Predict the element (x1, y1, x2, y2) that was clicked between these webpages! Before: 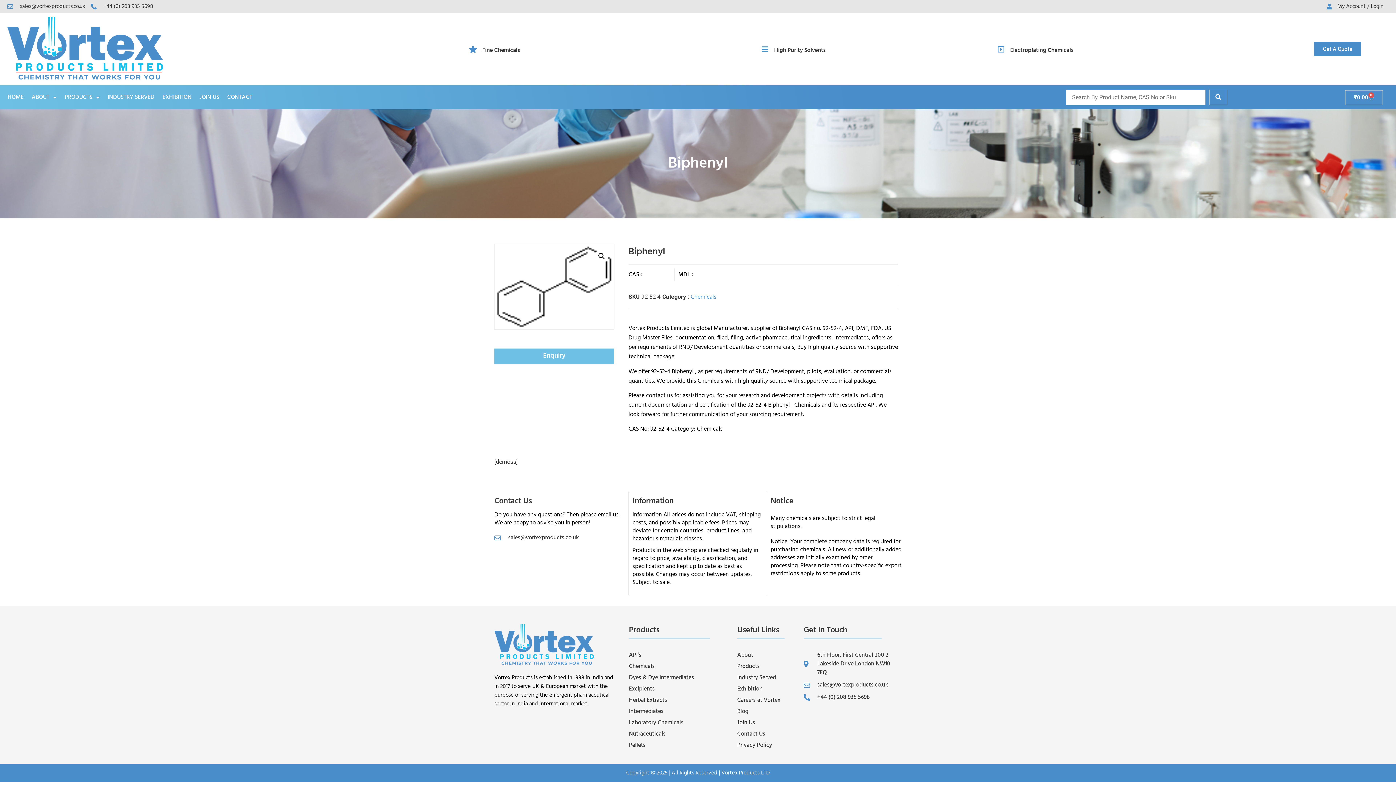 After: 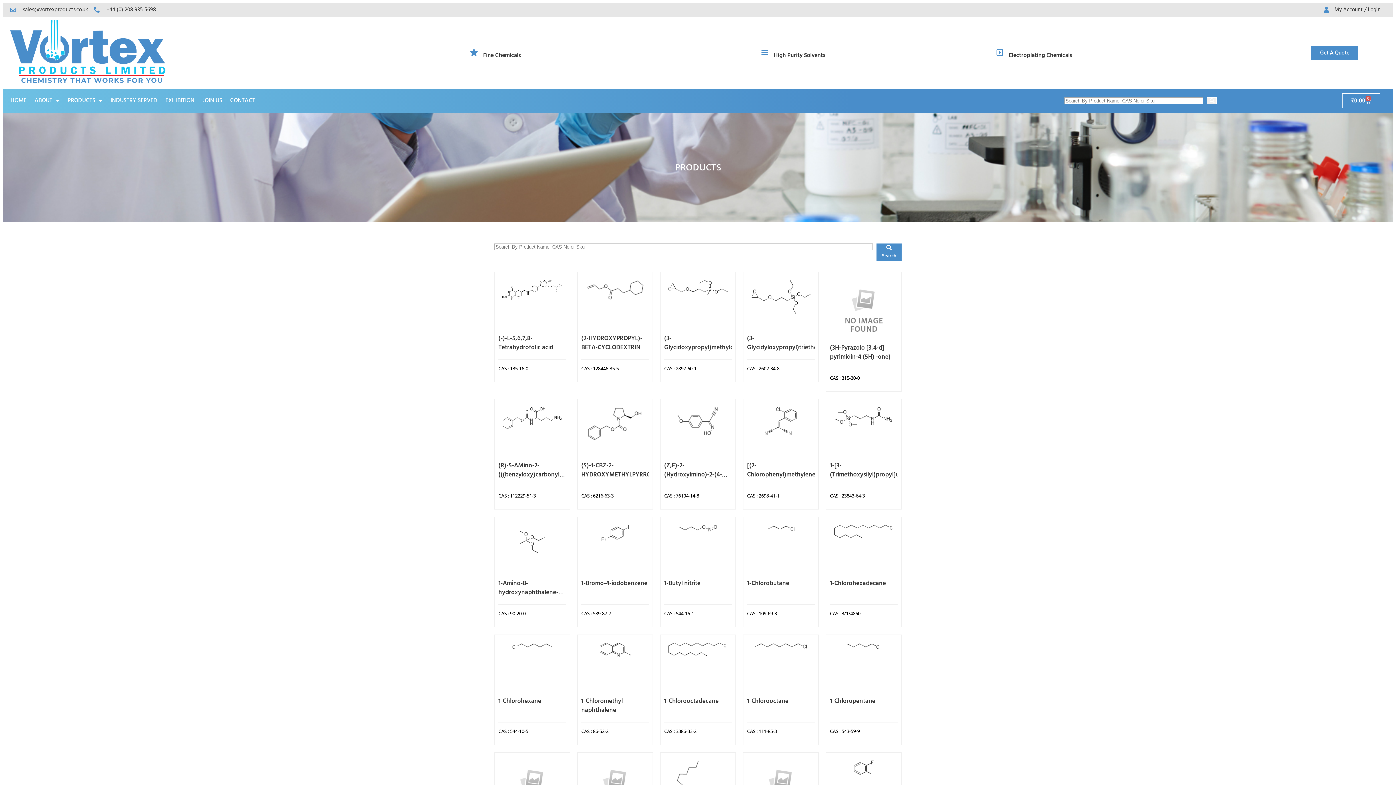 Action: bbox: (690, 292, 716, 302) label: Chemicals